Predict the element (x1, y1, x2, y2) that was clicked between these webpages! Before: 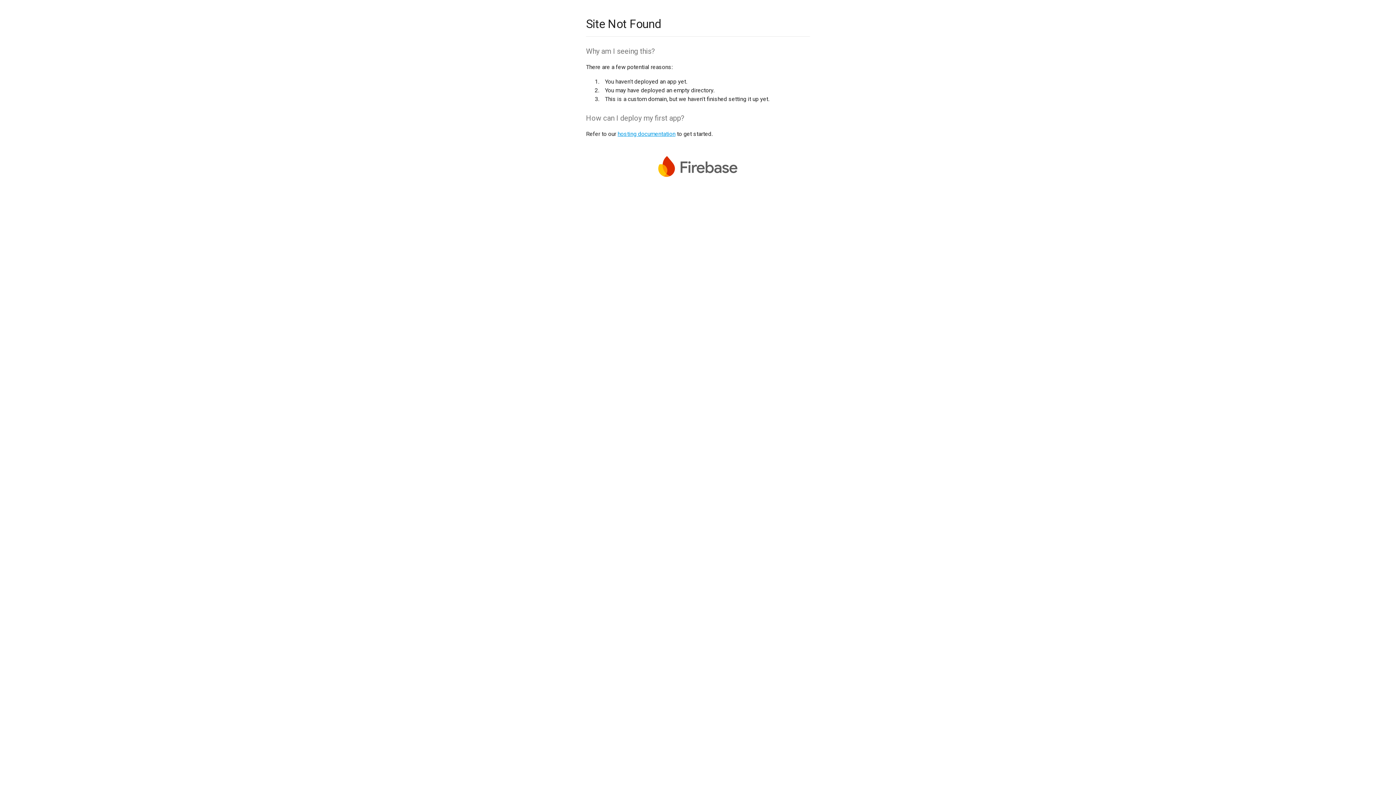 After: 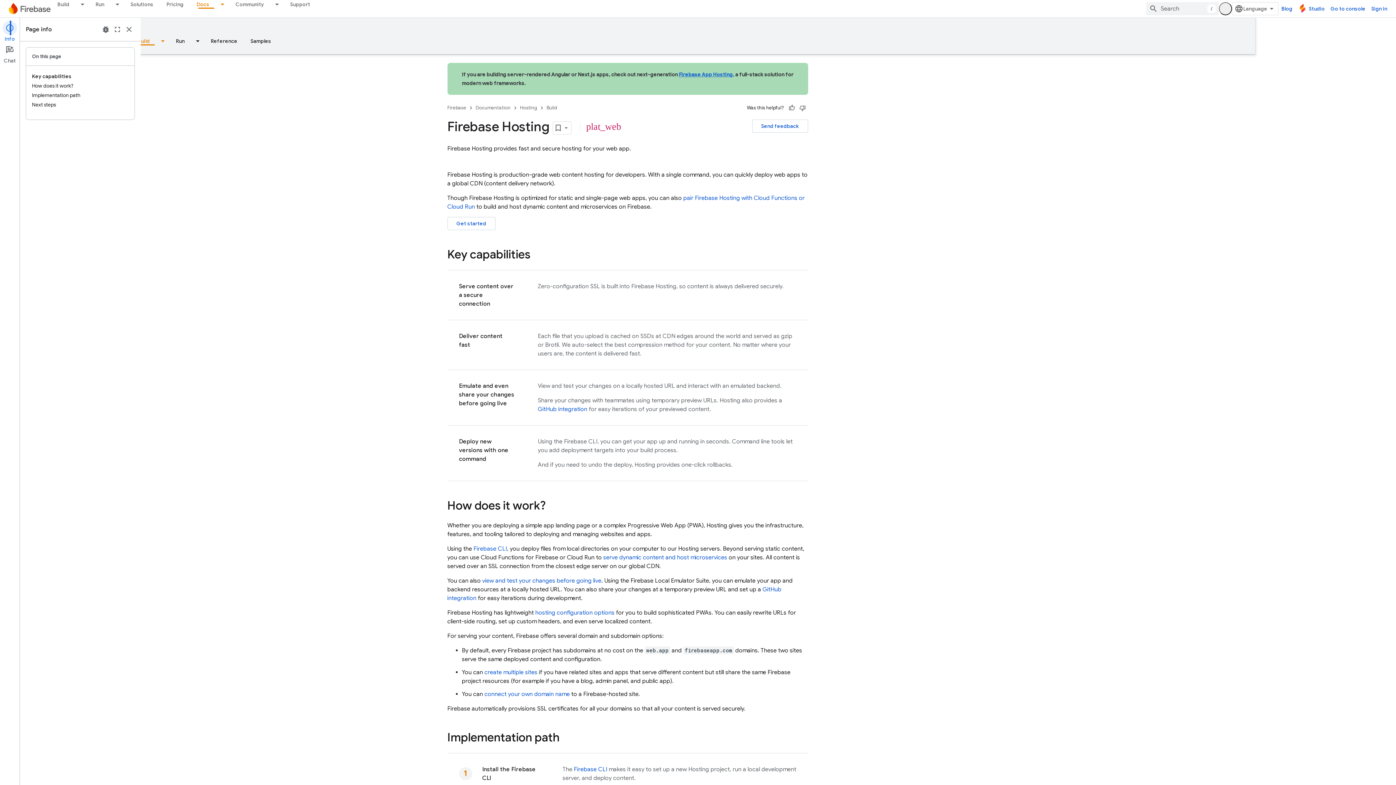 Action: label: hosting documentation bbox: (617, 130, 675, 137)